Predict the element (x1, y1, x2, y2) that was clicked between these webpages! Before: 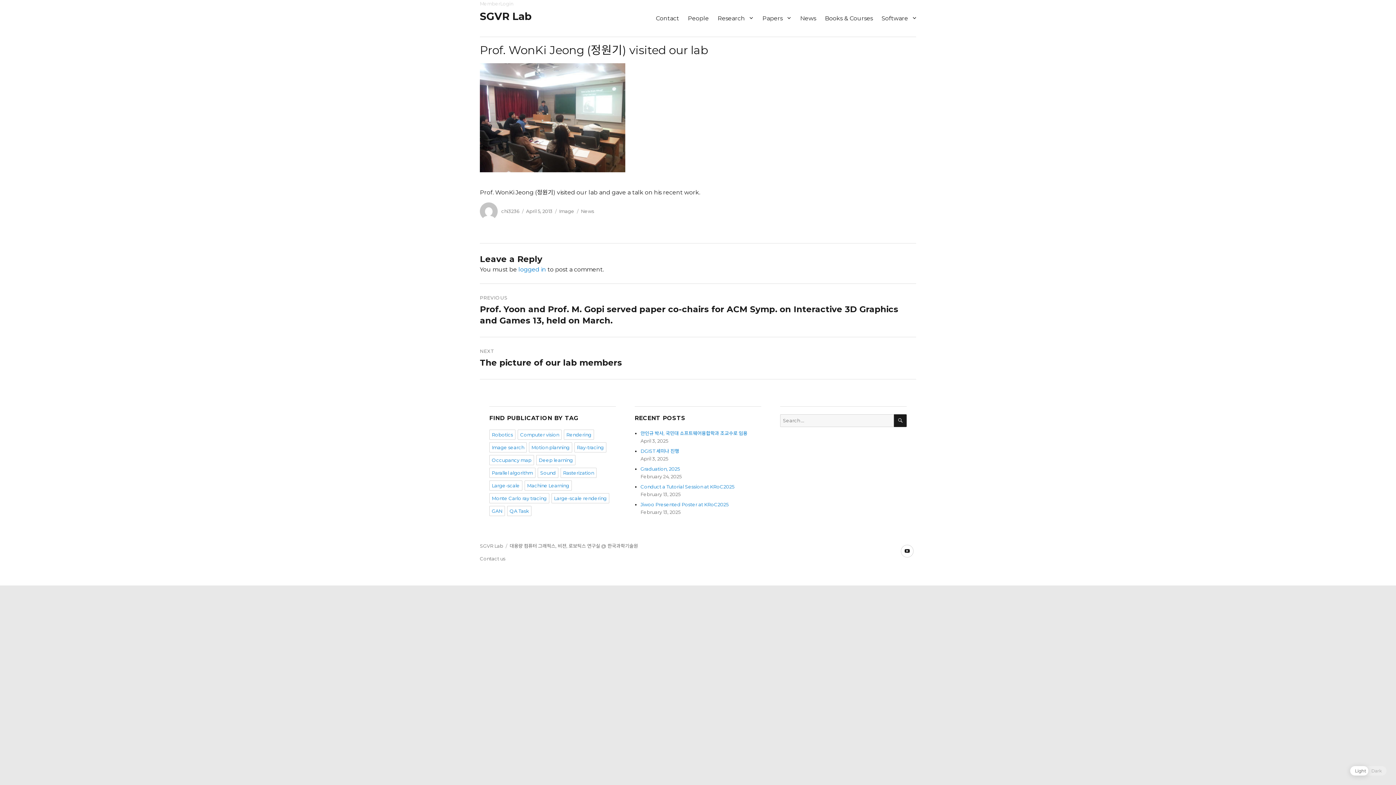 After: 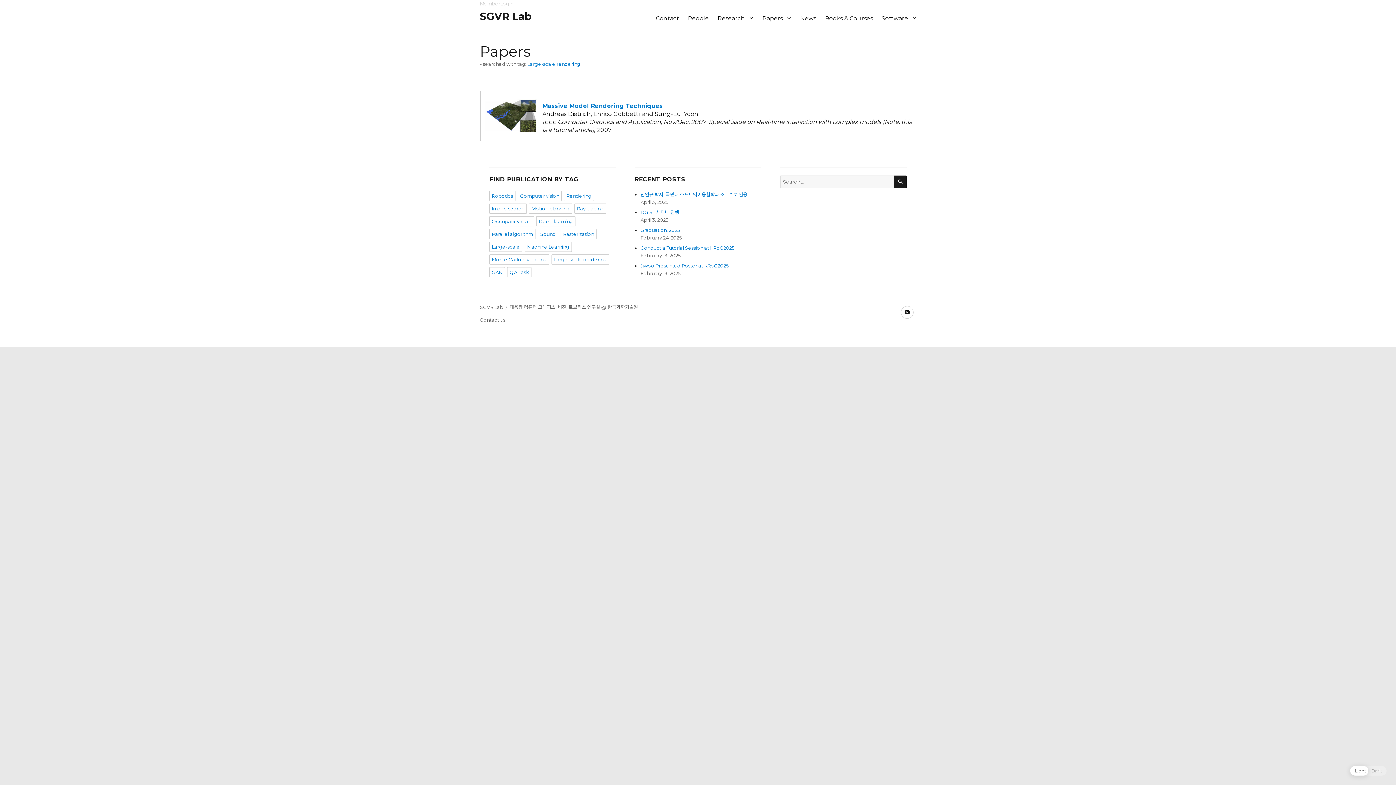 Action: label: Large-scale rendering bbox: (551, 493, 609, 503)